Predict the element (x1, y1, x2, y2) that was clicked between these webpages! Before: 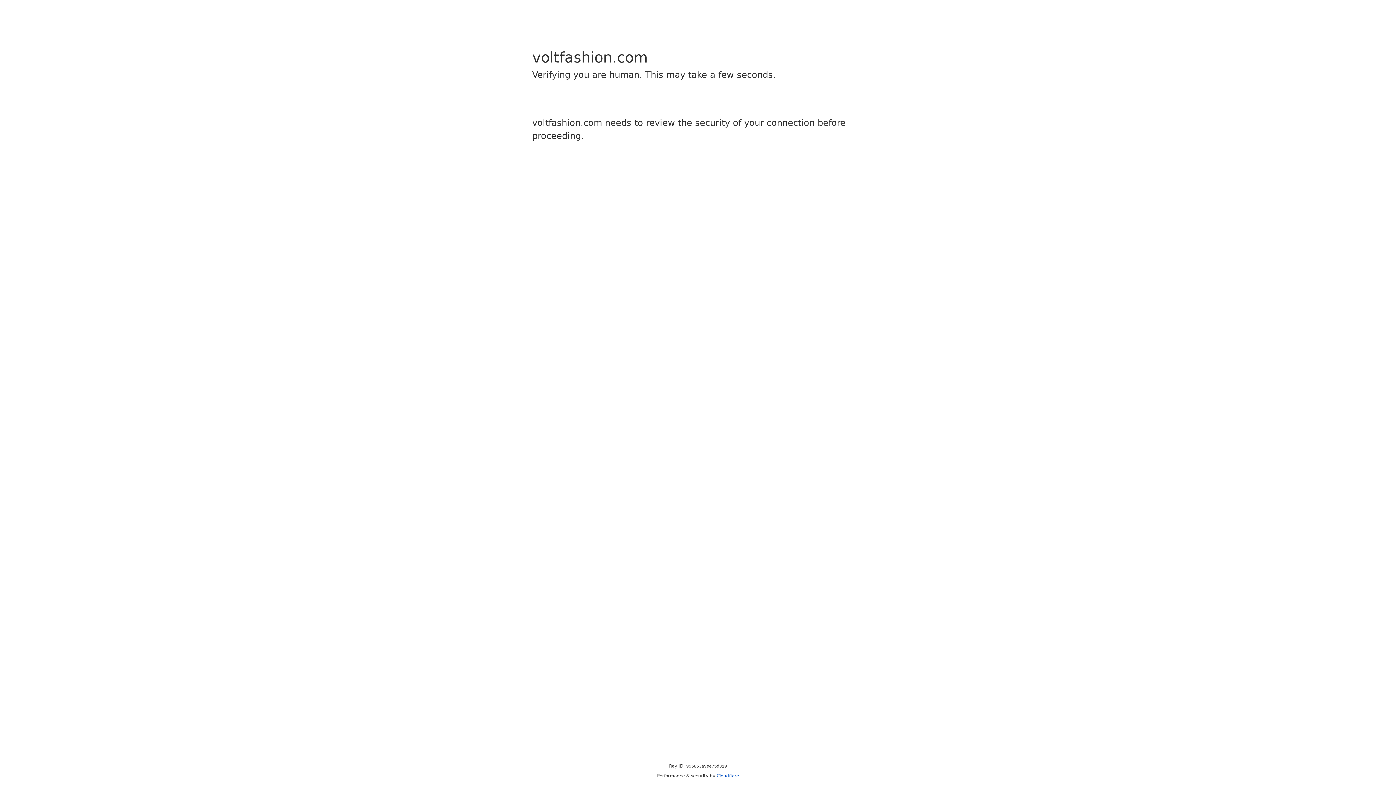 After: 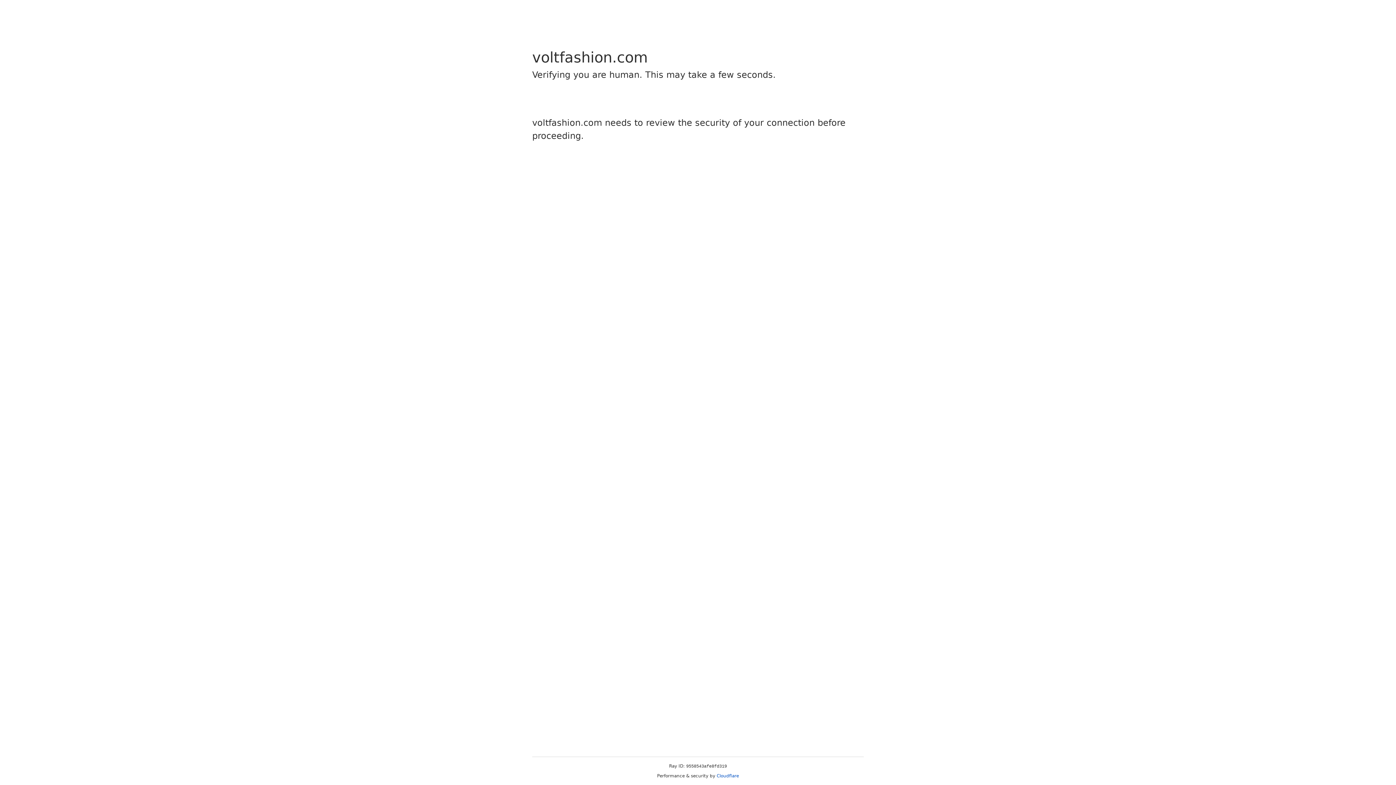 Action: bbox: (716, 773, 739, 778) label: Cloudflare